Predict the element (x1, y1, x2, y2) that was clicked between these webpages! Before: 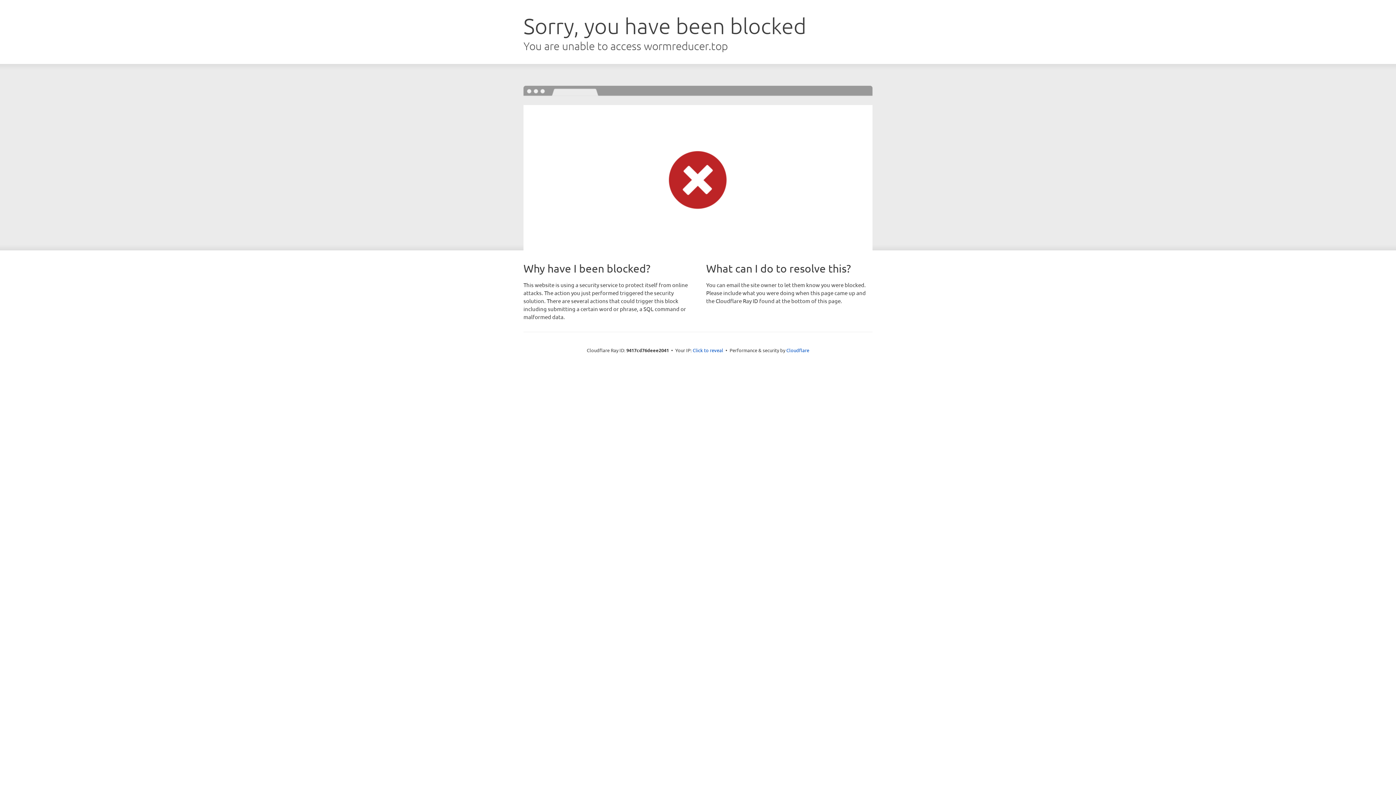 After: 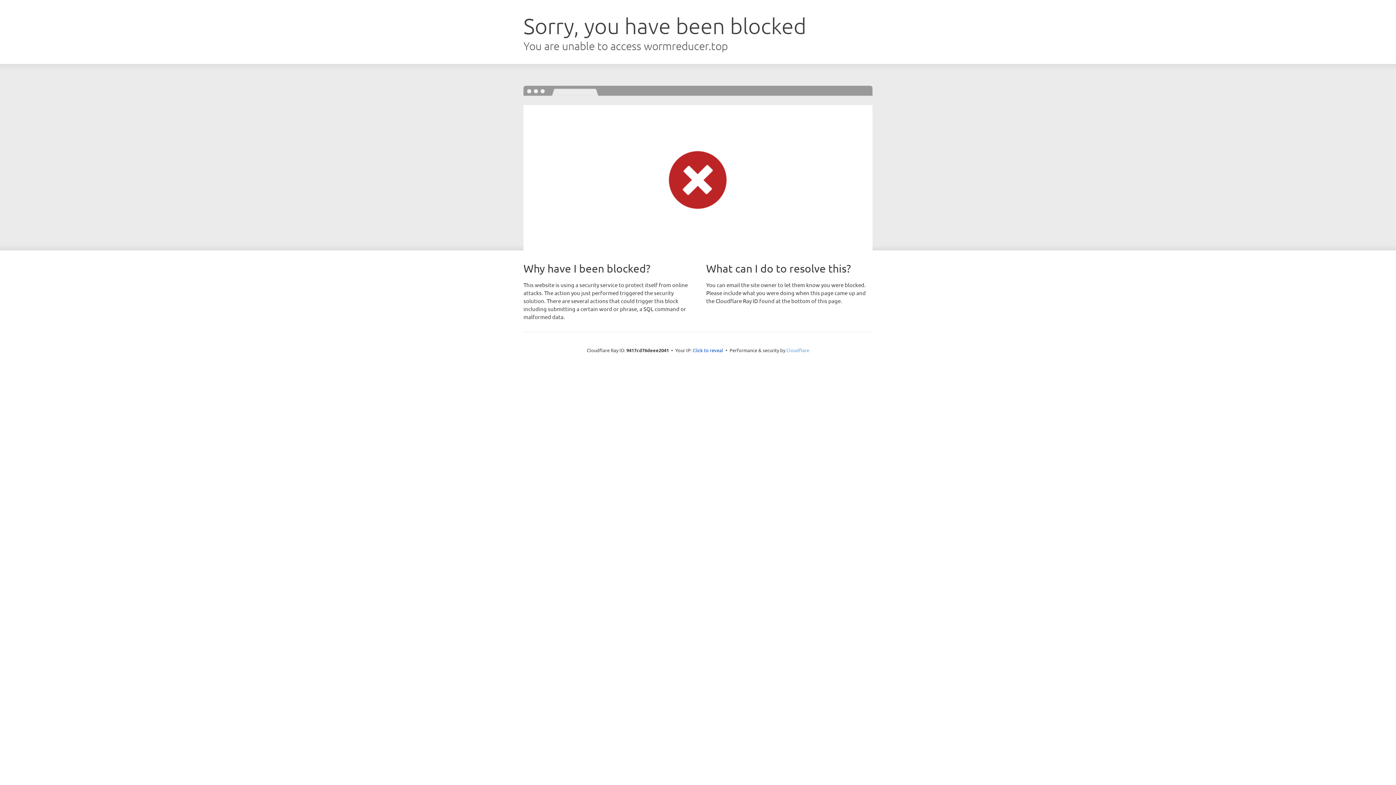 Action: bbox: (786, 347, 809, 353) label: Cloudflare